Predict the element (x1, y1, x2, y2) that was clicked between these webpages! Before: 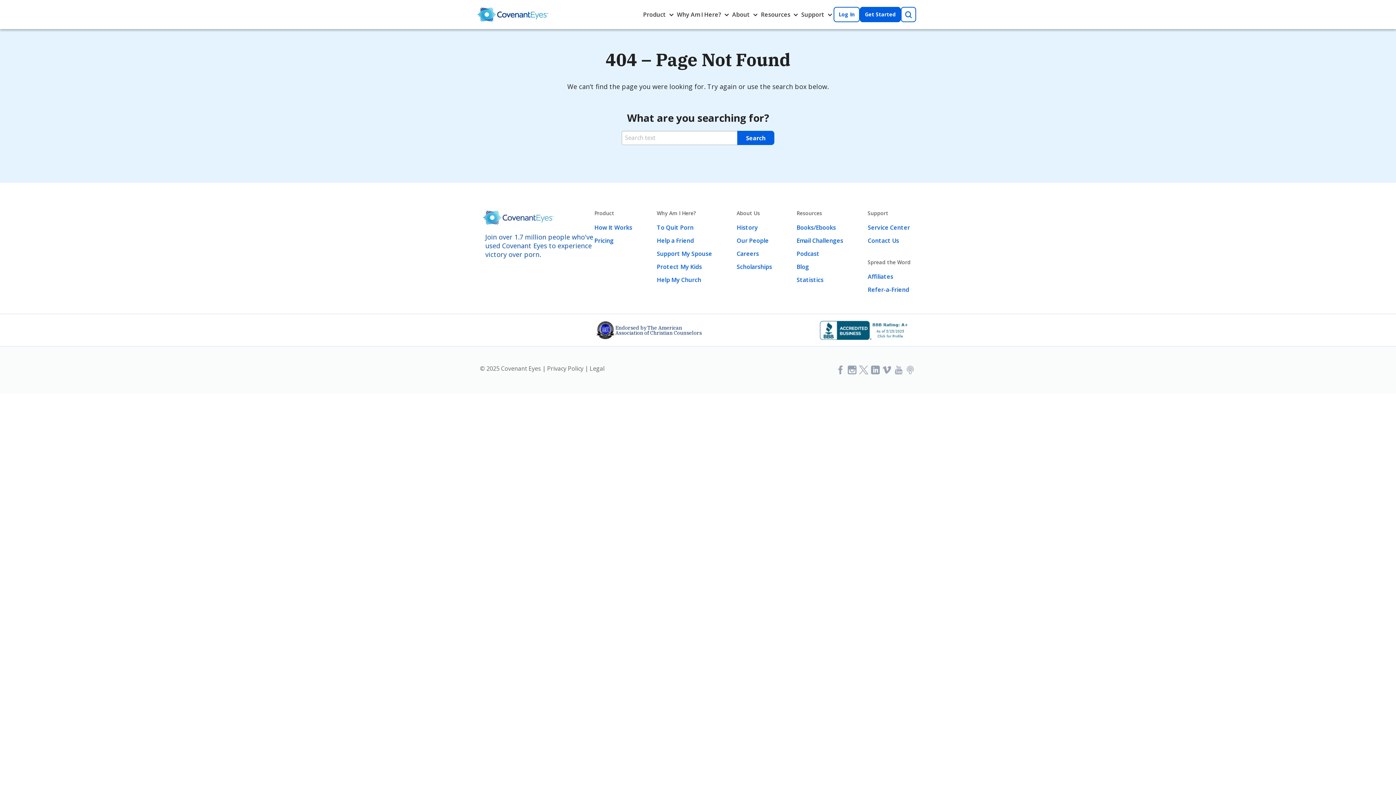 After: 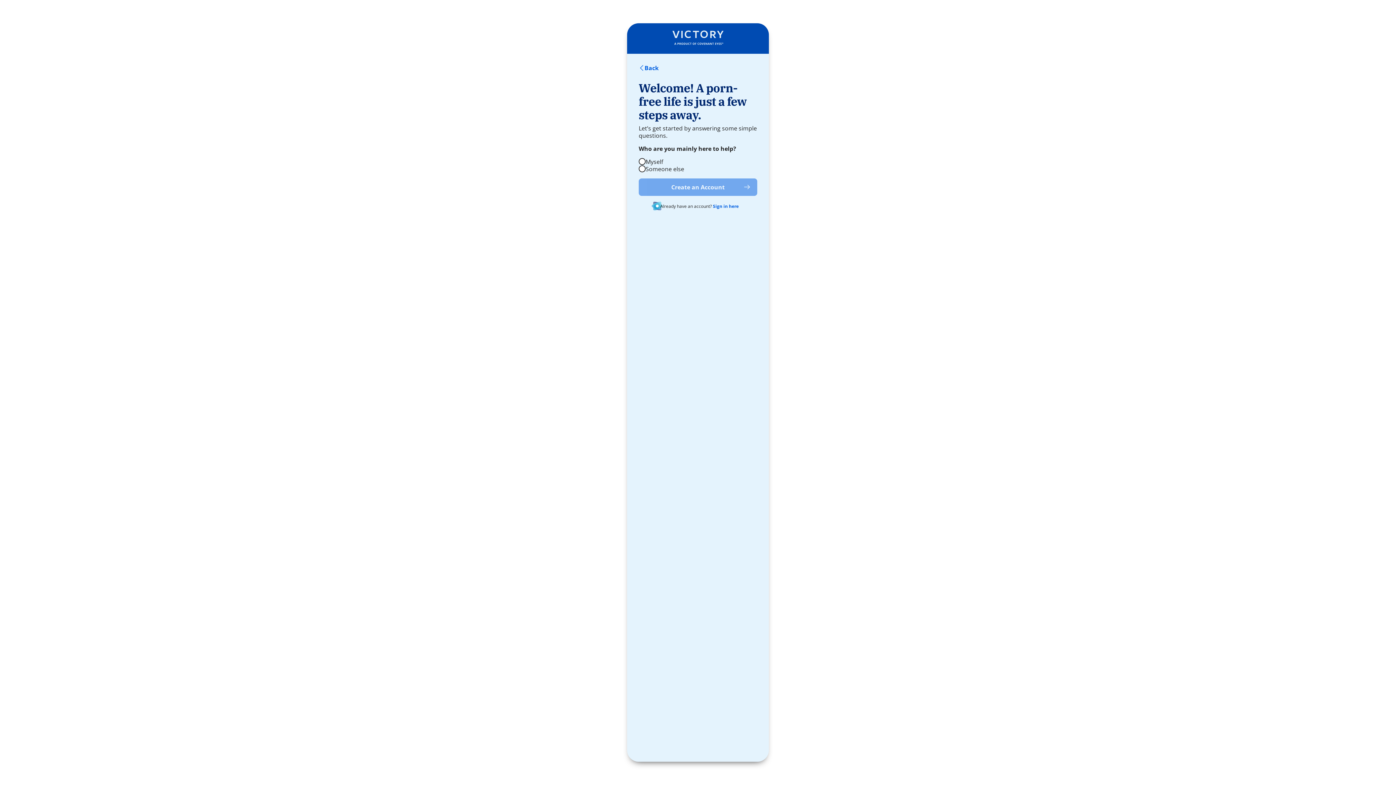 Action: label: Get Started bbox: (860, 6, 901, 22)